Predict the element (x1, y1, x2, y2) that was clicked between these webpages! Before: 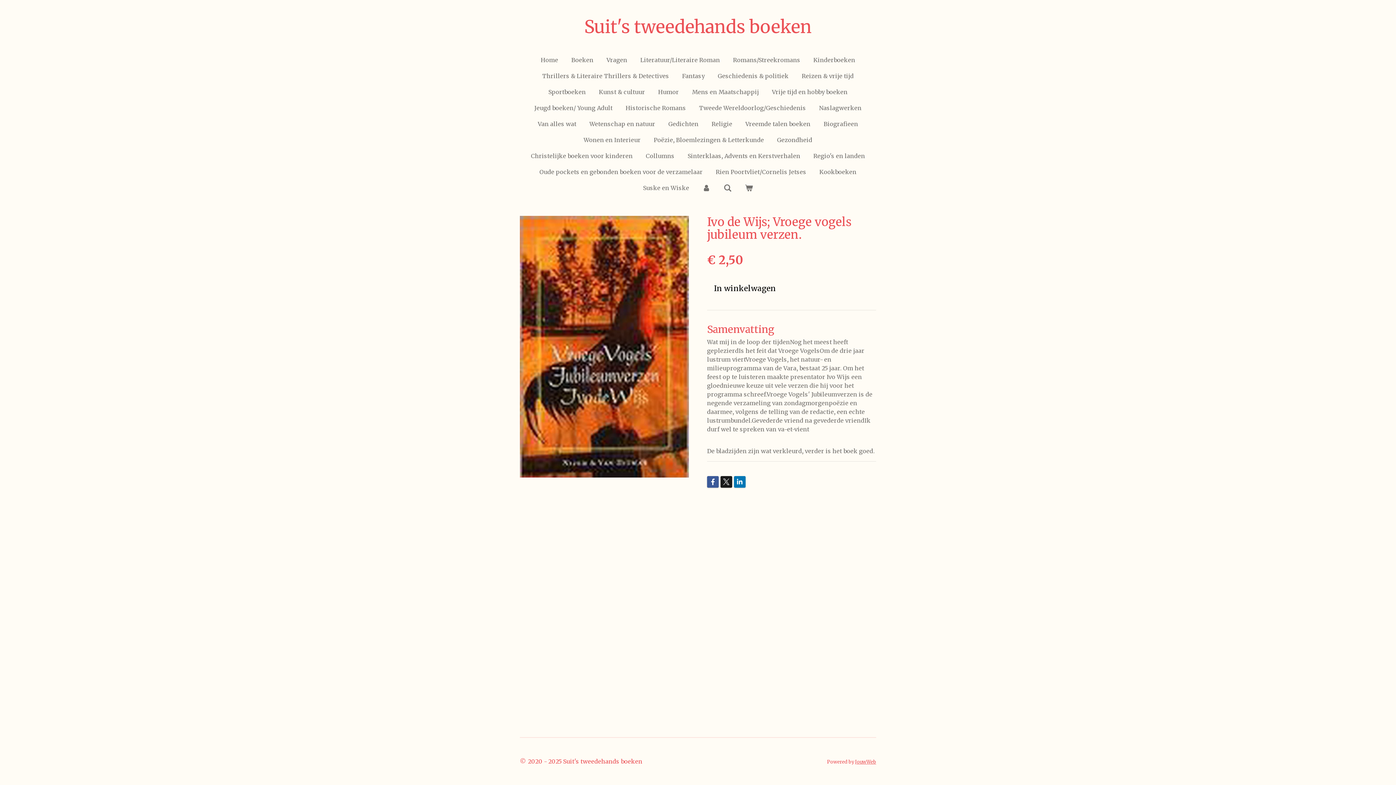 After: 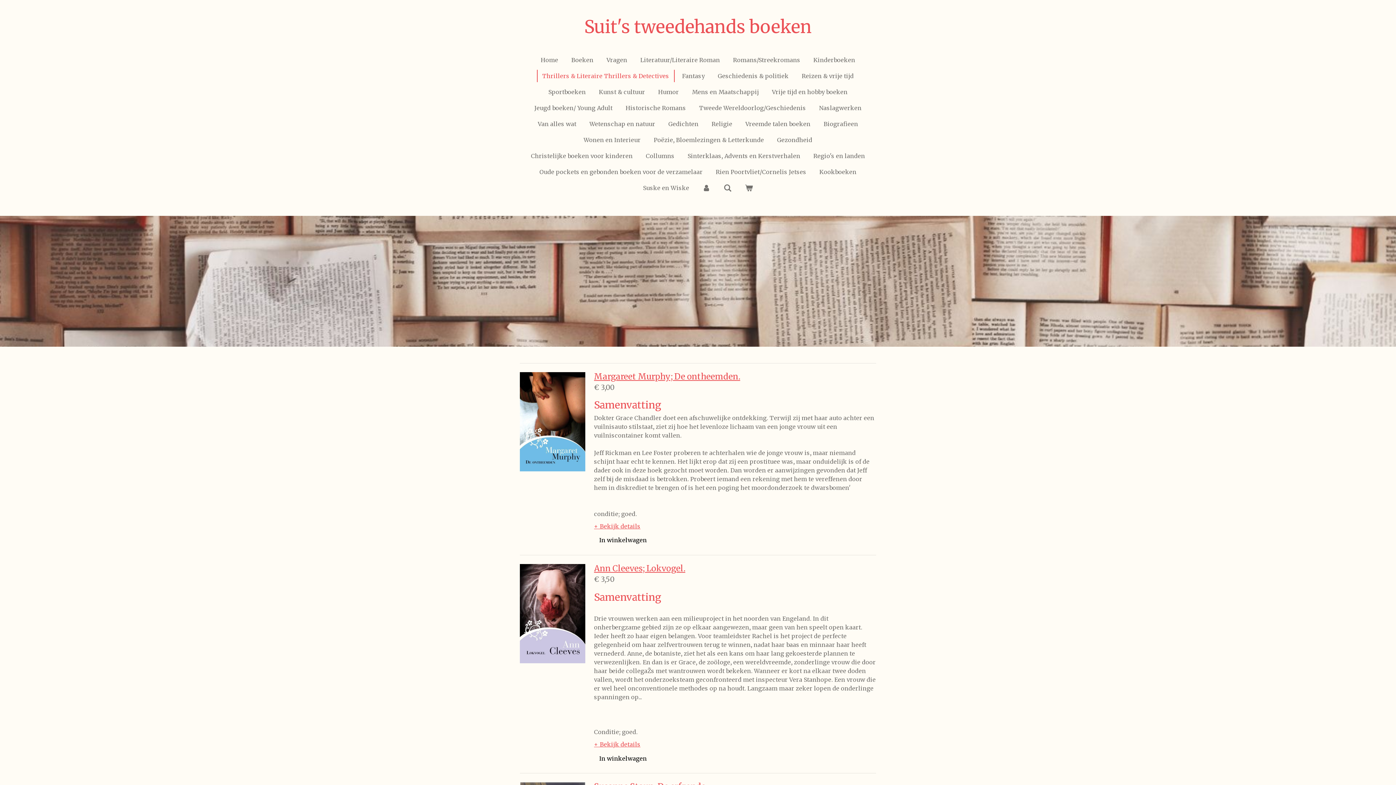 Action: bbox: (537, 69, 674, 82) label: Thrillers & Literaire Thrillers & Detectives